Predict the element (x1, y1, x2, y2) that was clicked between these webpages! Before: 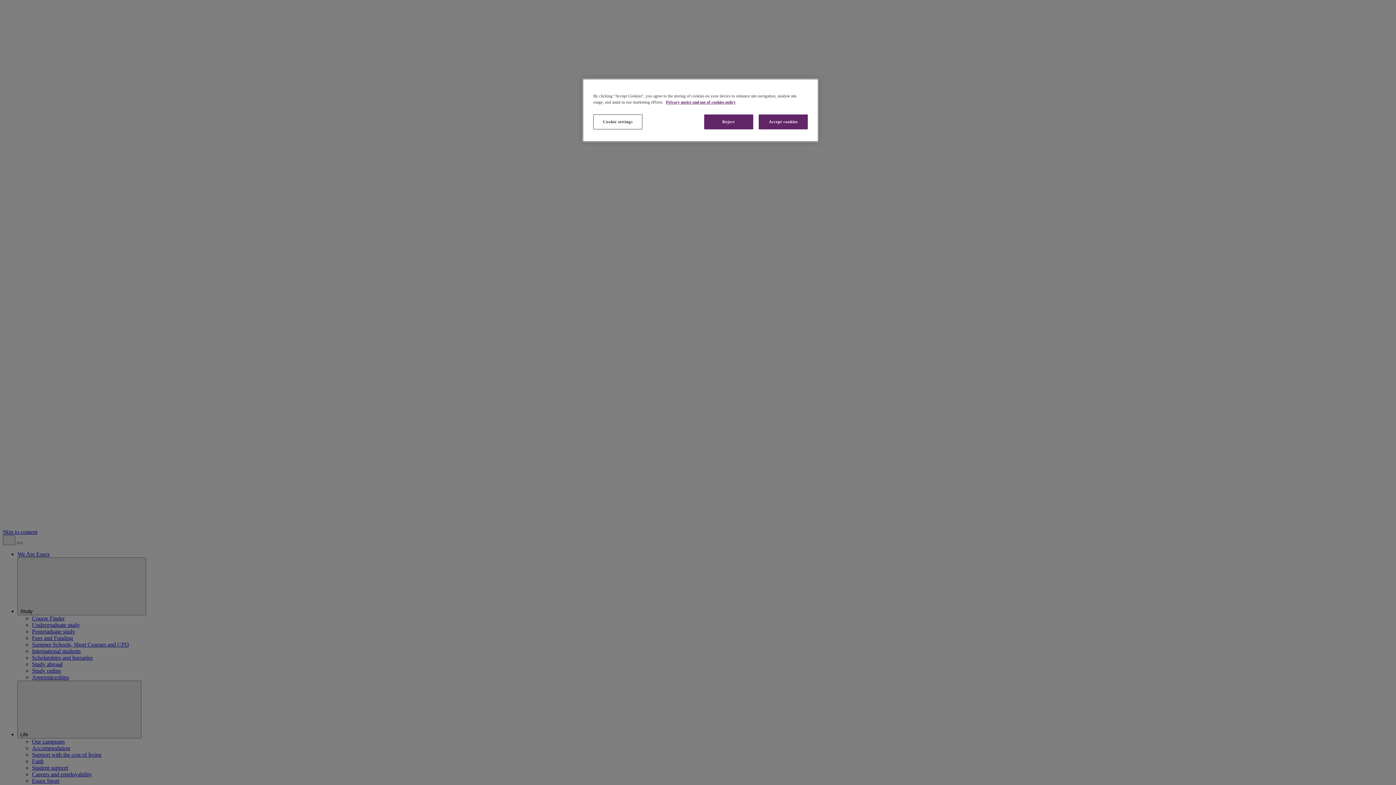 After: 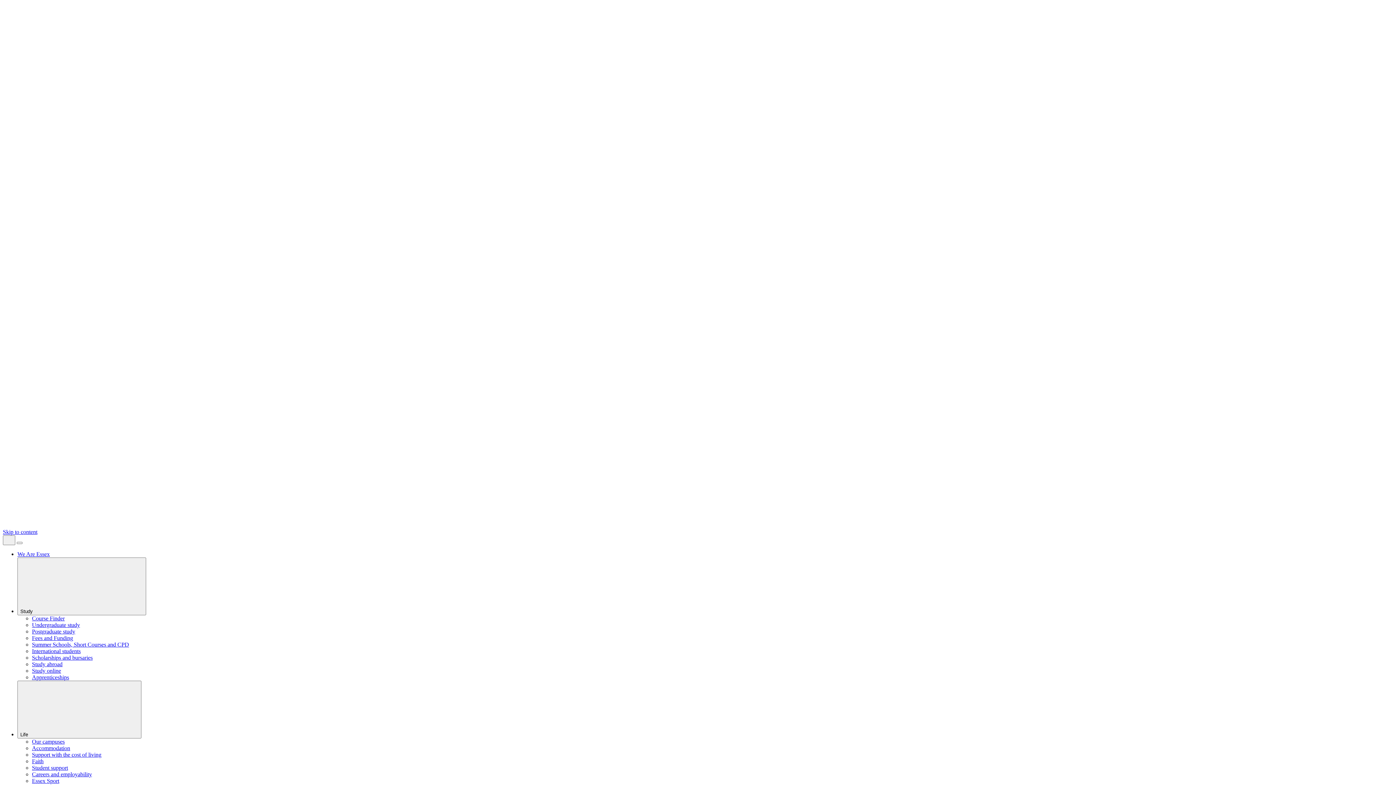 Action: bbox: (758, 114, 808, 129) label: Accept cookies